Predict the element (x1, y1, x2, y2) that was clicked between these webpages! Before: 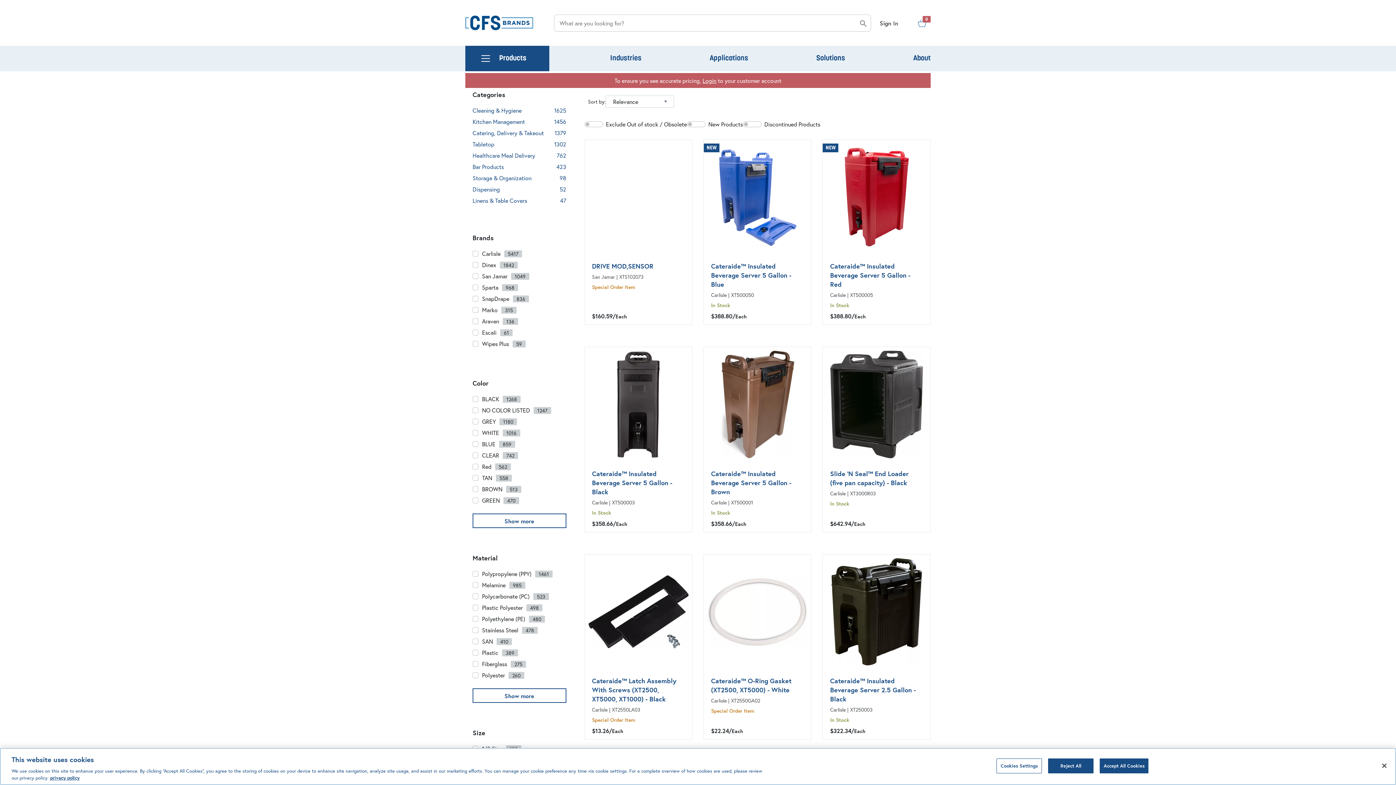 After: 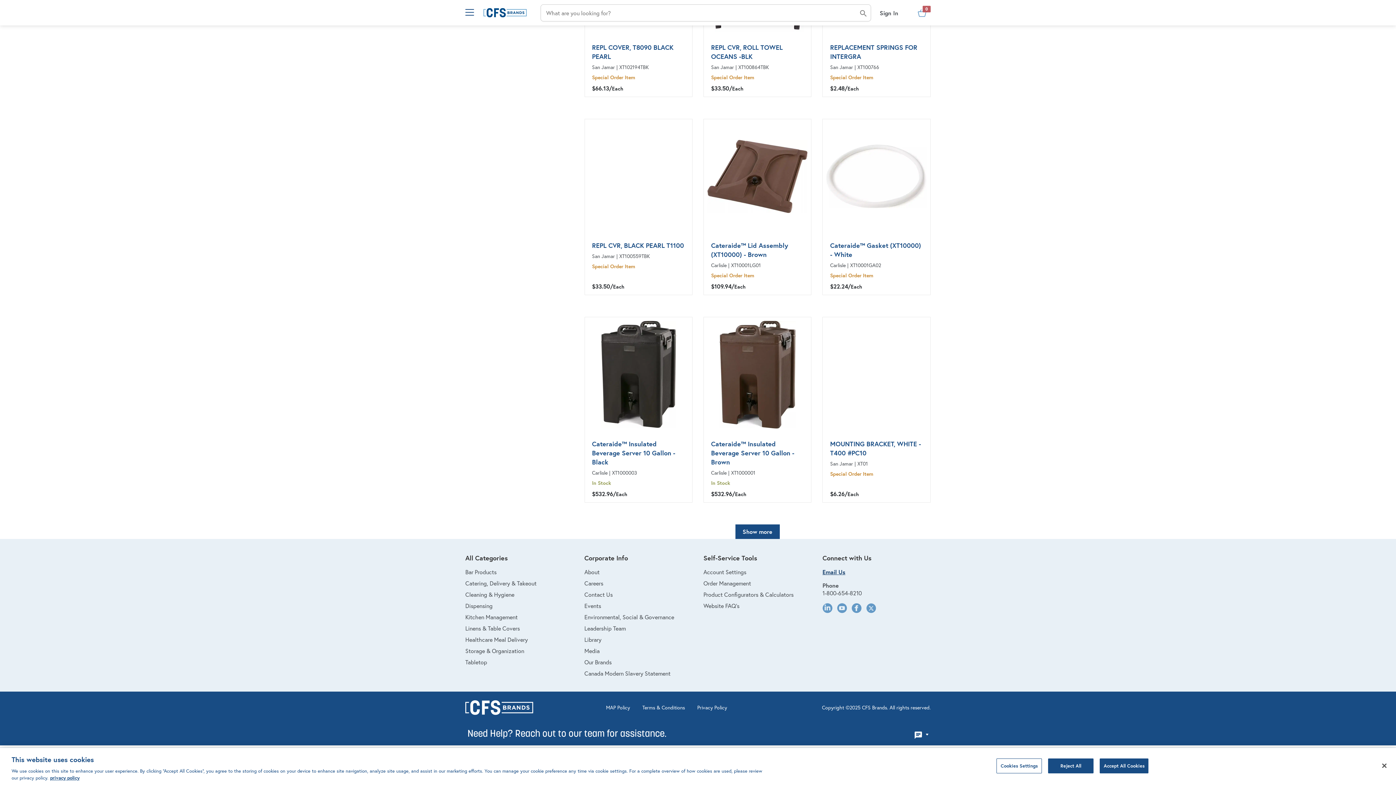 Action: bbox: (822, 233, 930, 240) label: Email Us